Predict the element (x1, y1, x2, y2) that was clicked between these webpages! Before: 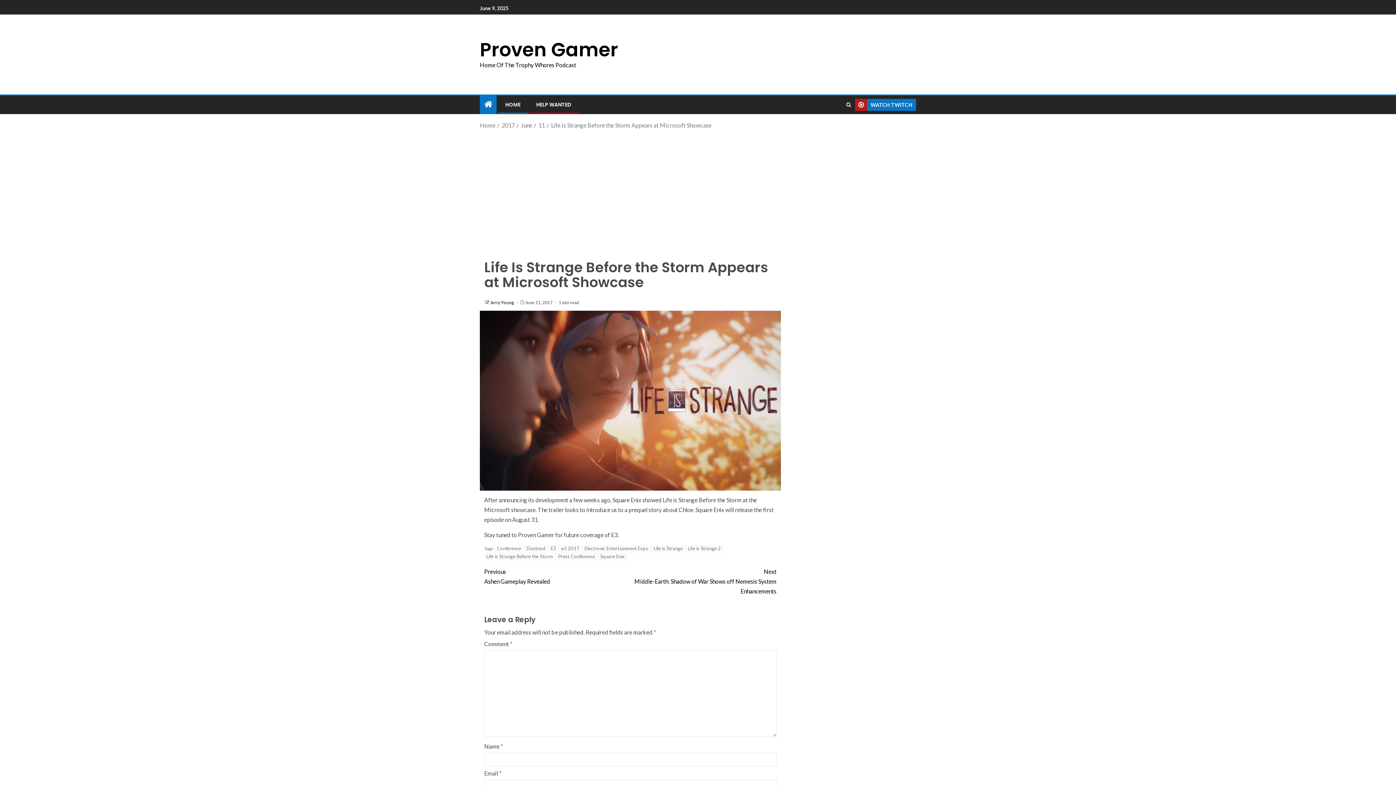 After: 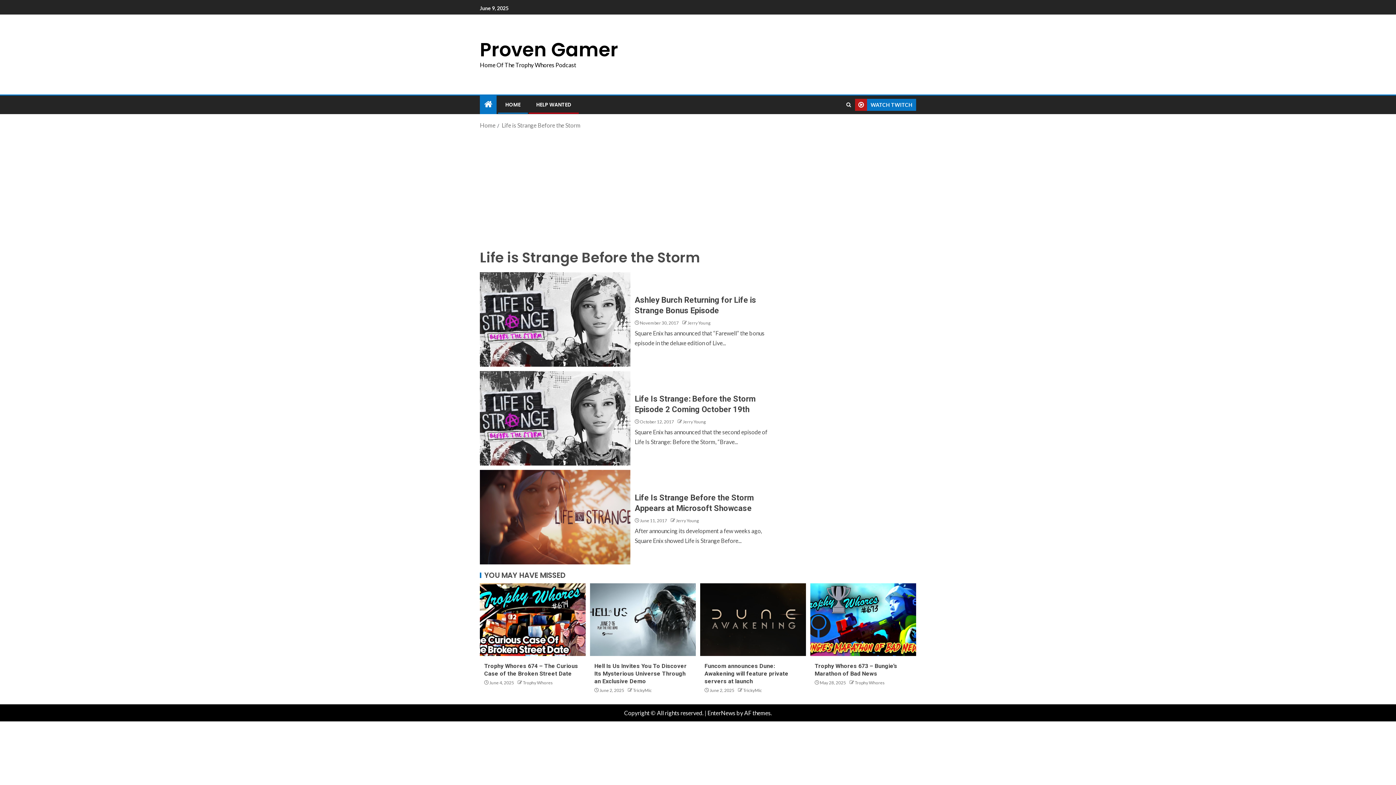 Action: label: Life is Strange Before the Storm bbox: (484, 553, 555, 560)